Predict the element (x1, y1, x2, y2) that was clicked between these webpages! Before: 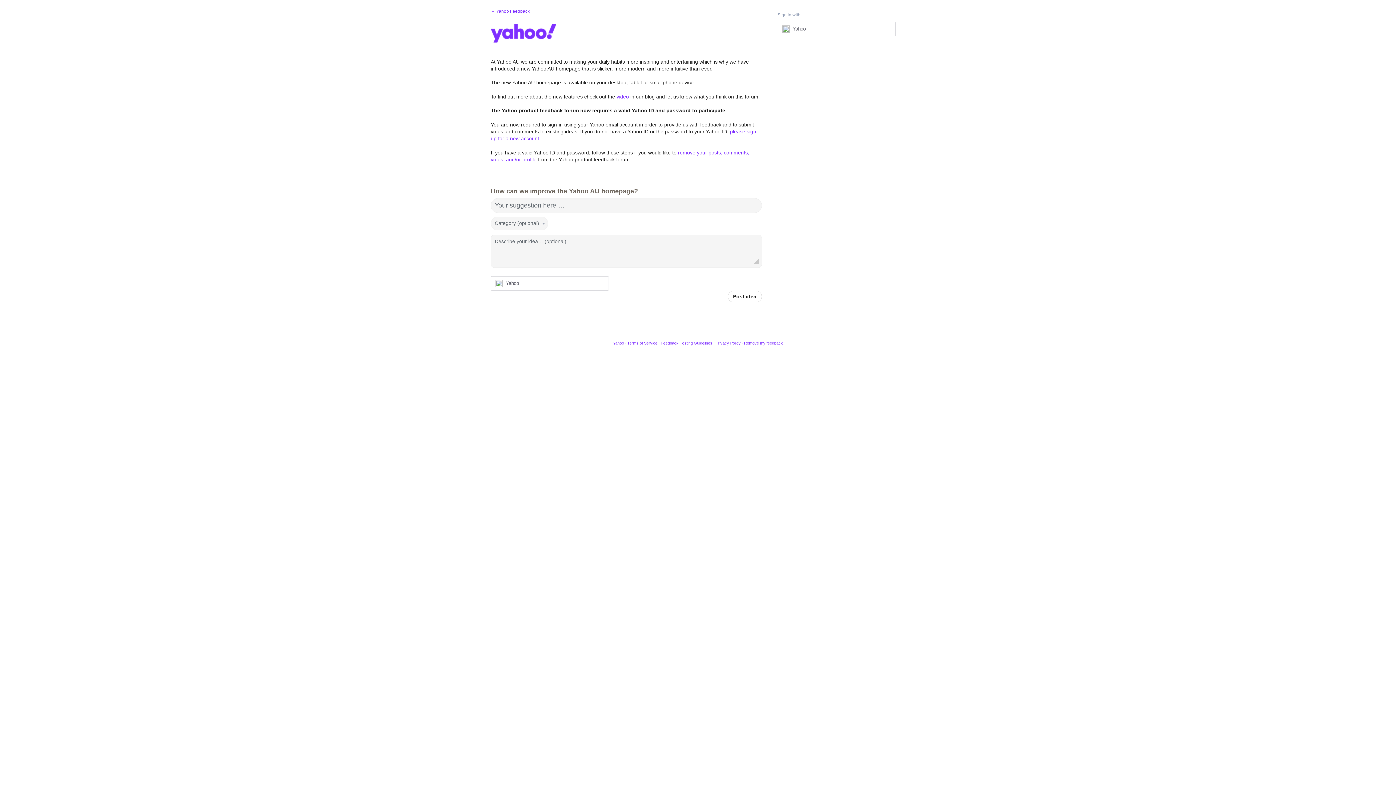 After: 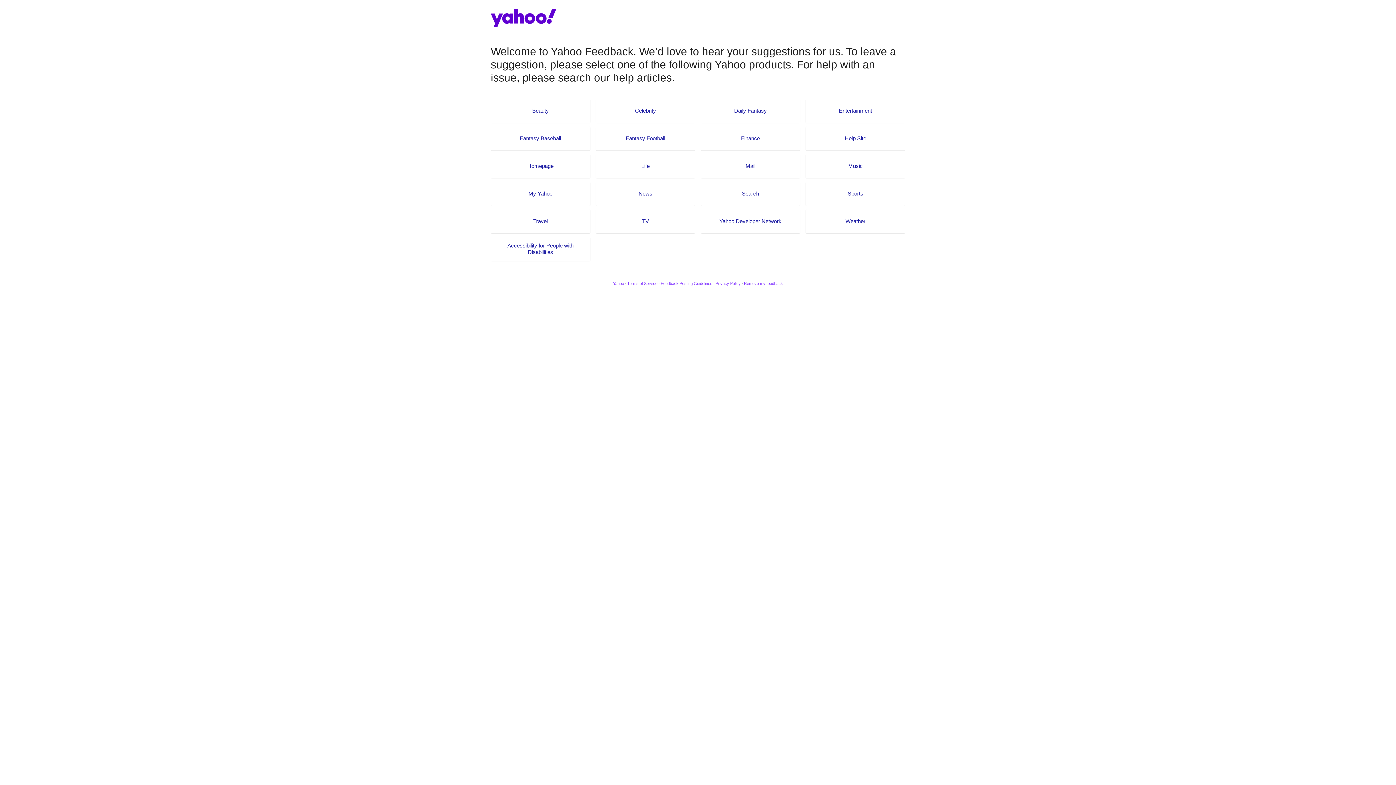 Action: bbox: (490, 8, 529, 13) label: ← Yahoo Feedback